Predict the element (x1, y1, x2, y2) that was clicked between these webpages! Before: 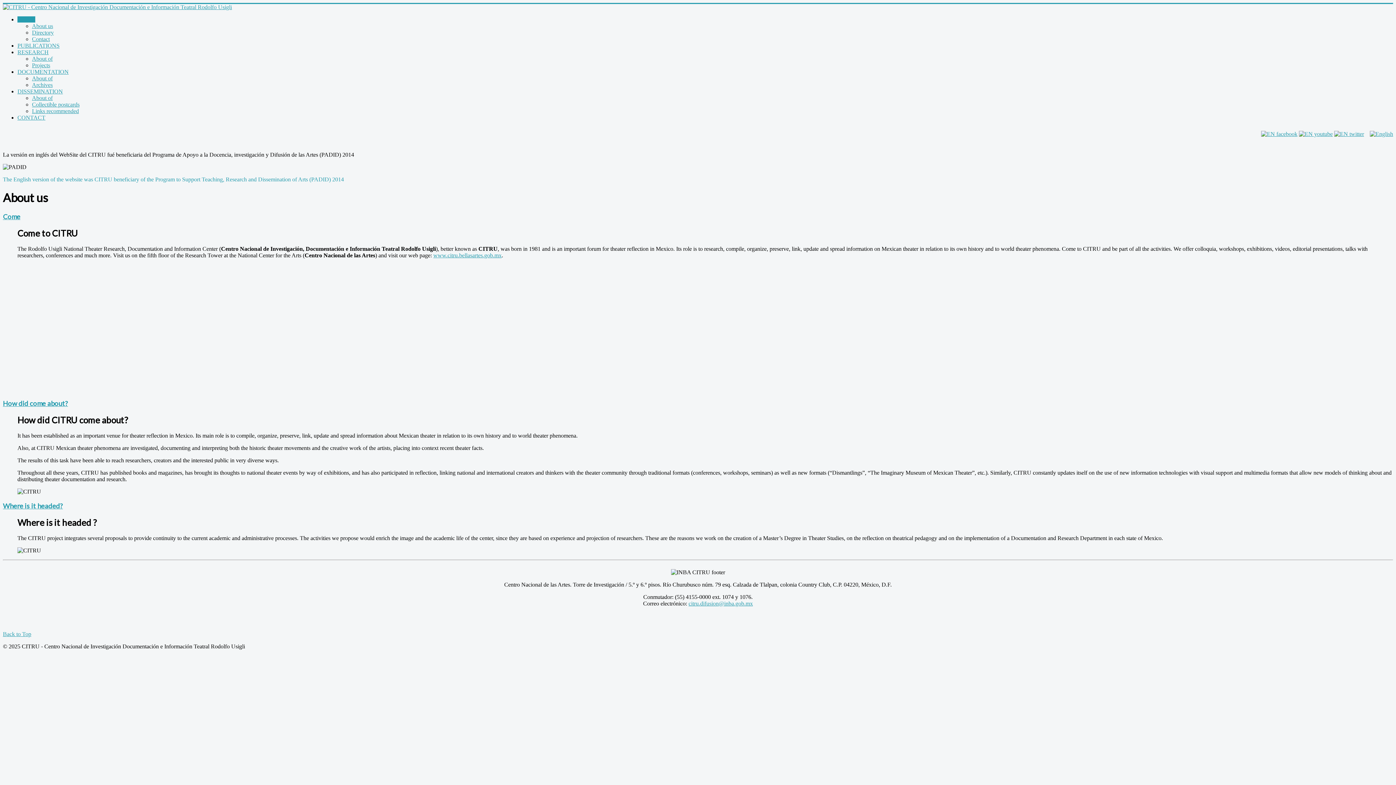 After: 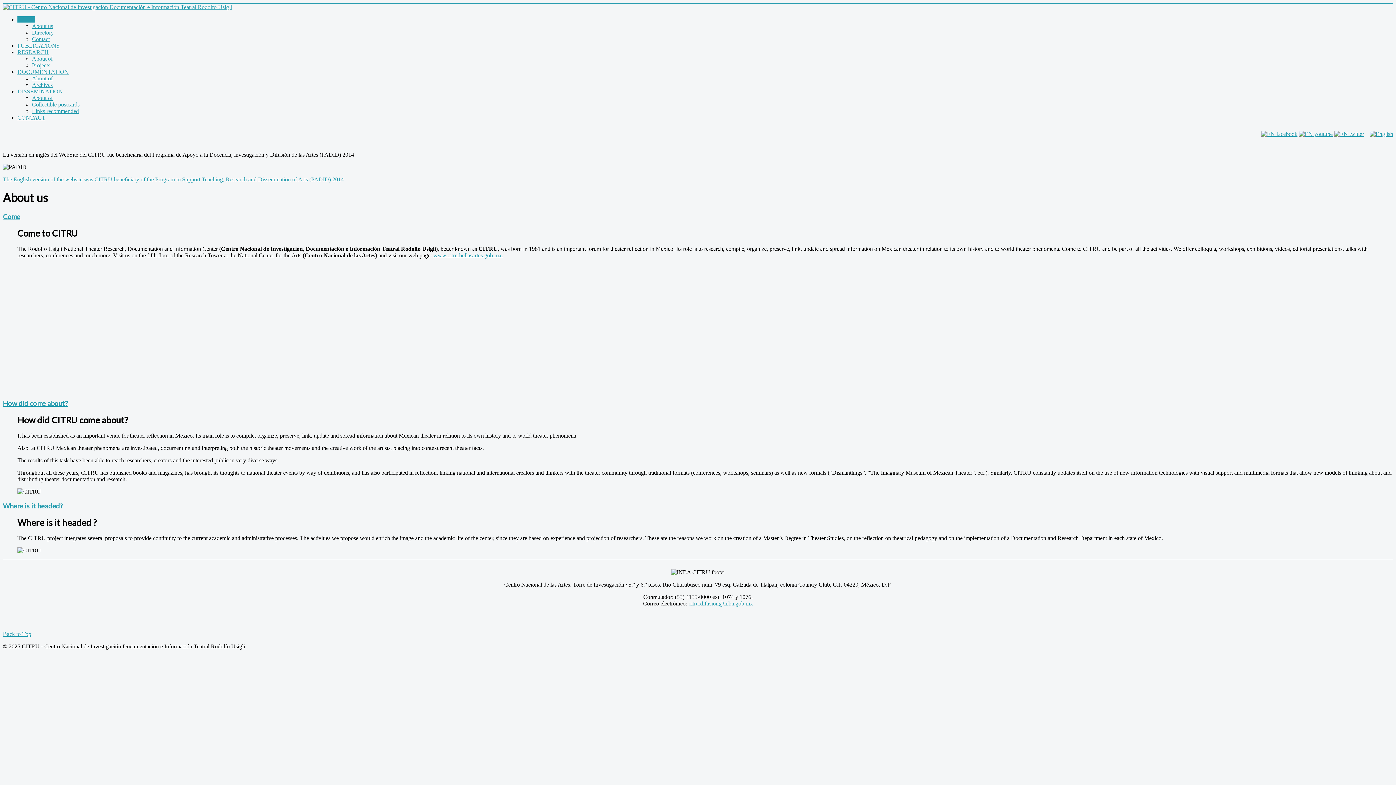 Action: bbox: (2, 631, 31, 637) label: Back to Top